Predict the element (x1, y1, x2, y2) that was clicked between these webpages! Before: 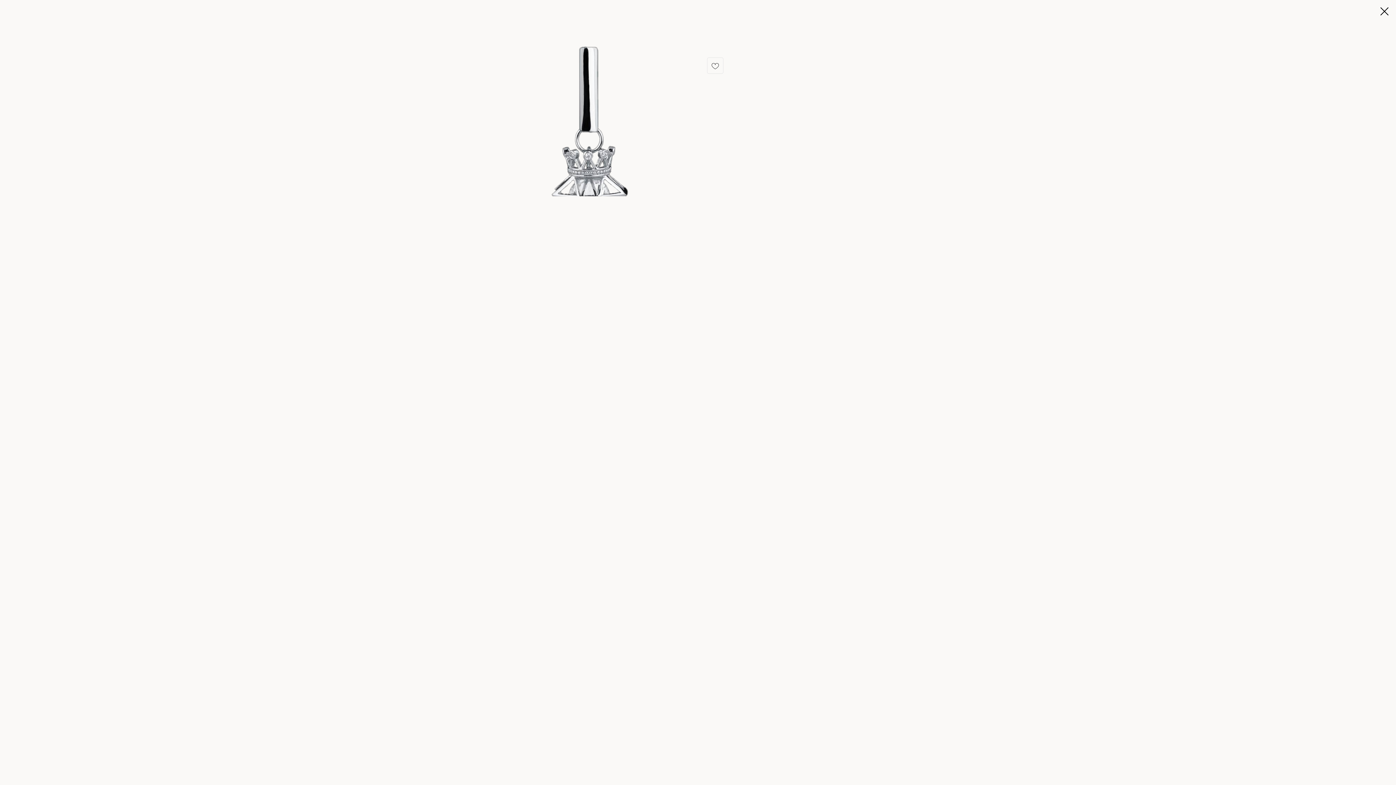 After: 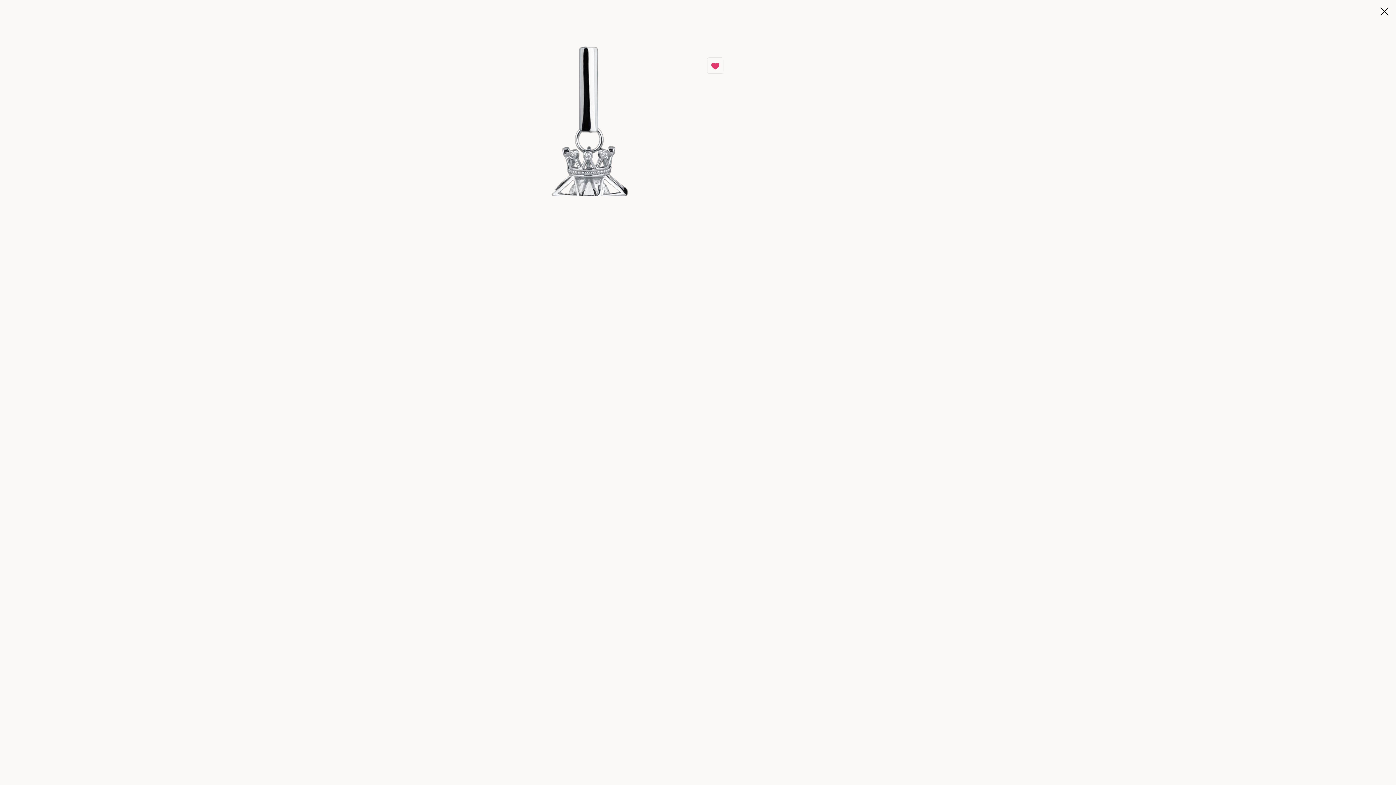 Action: bbox: (707, 57, 723, 73)